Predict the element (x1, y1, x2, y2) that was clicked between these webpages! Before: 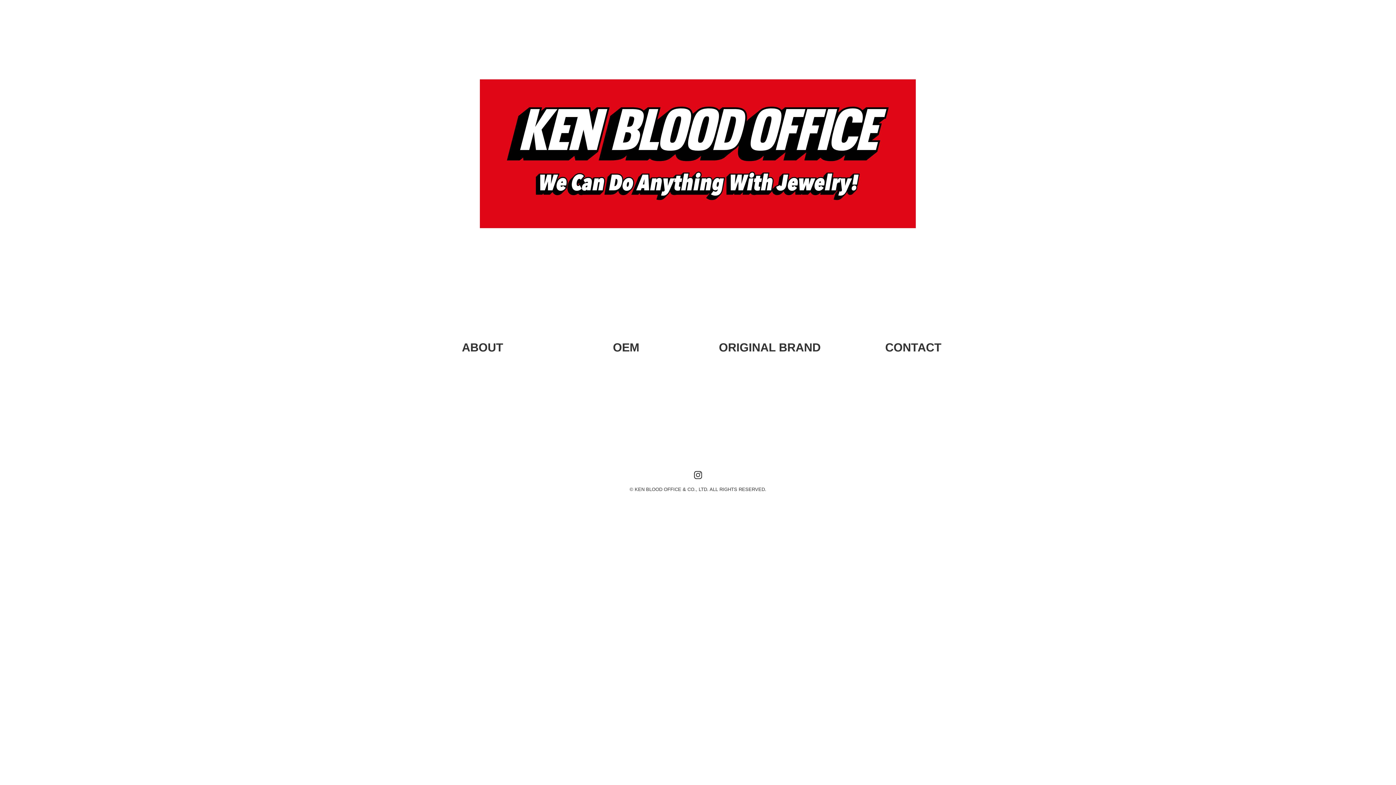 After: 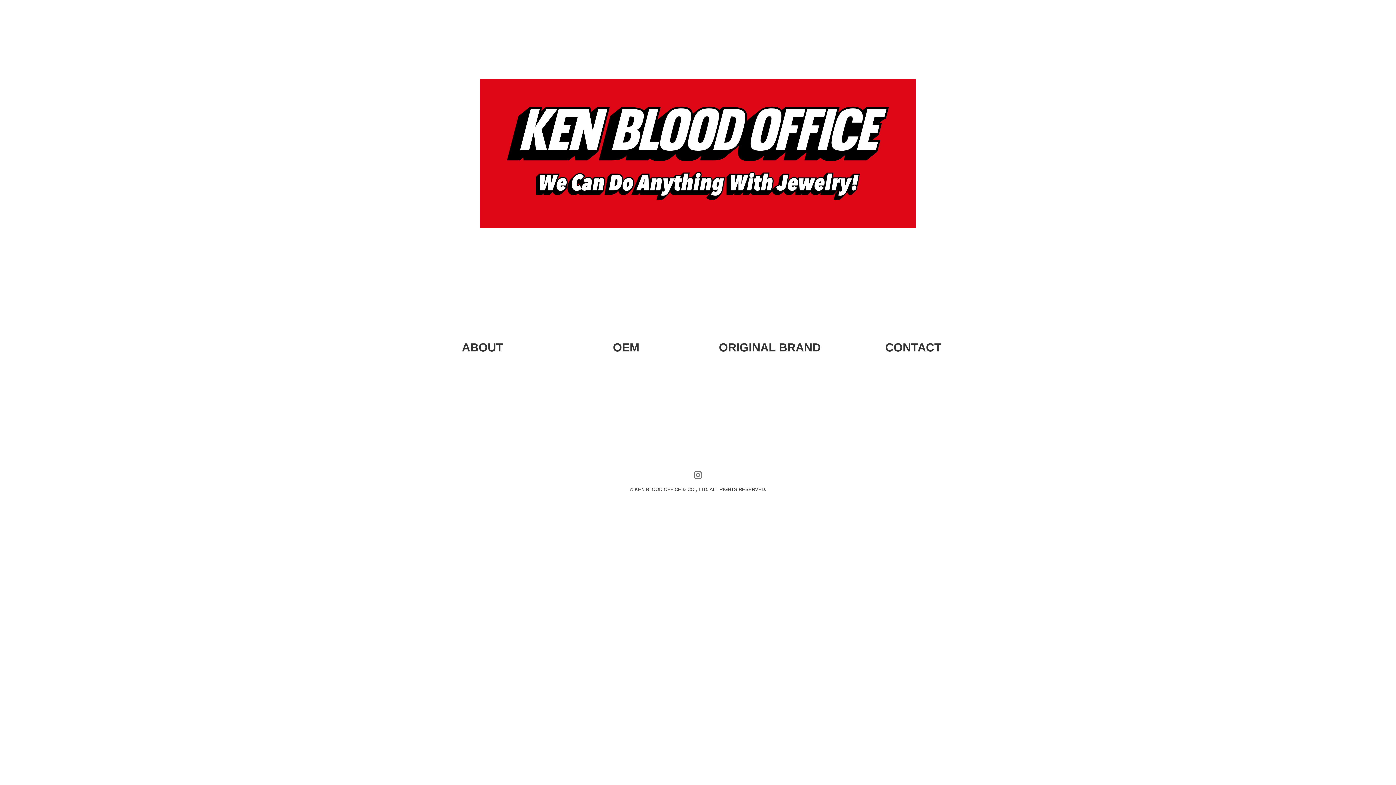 Action: bbox: (692, 475, 703, 481)